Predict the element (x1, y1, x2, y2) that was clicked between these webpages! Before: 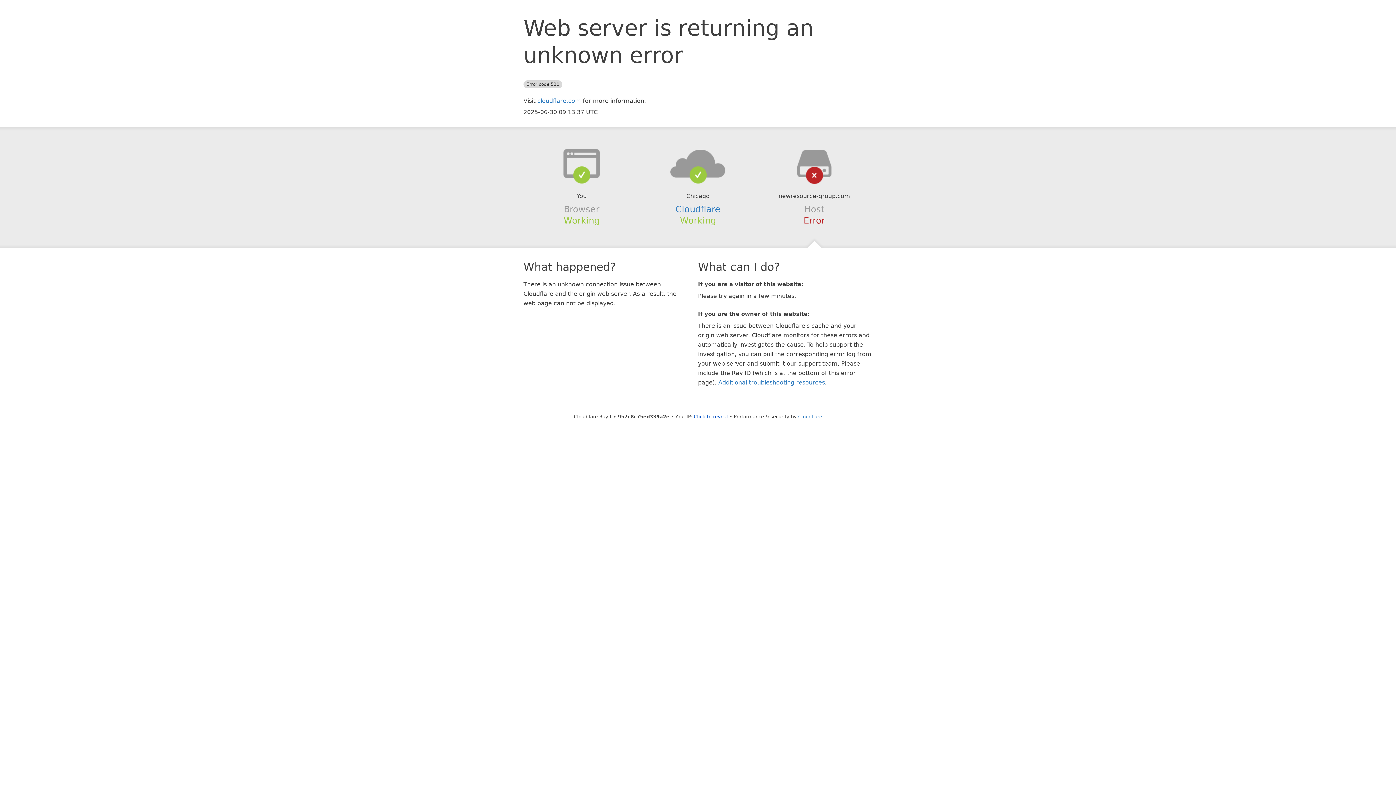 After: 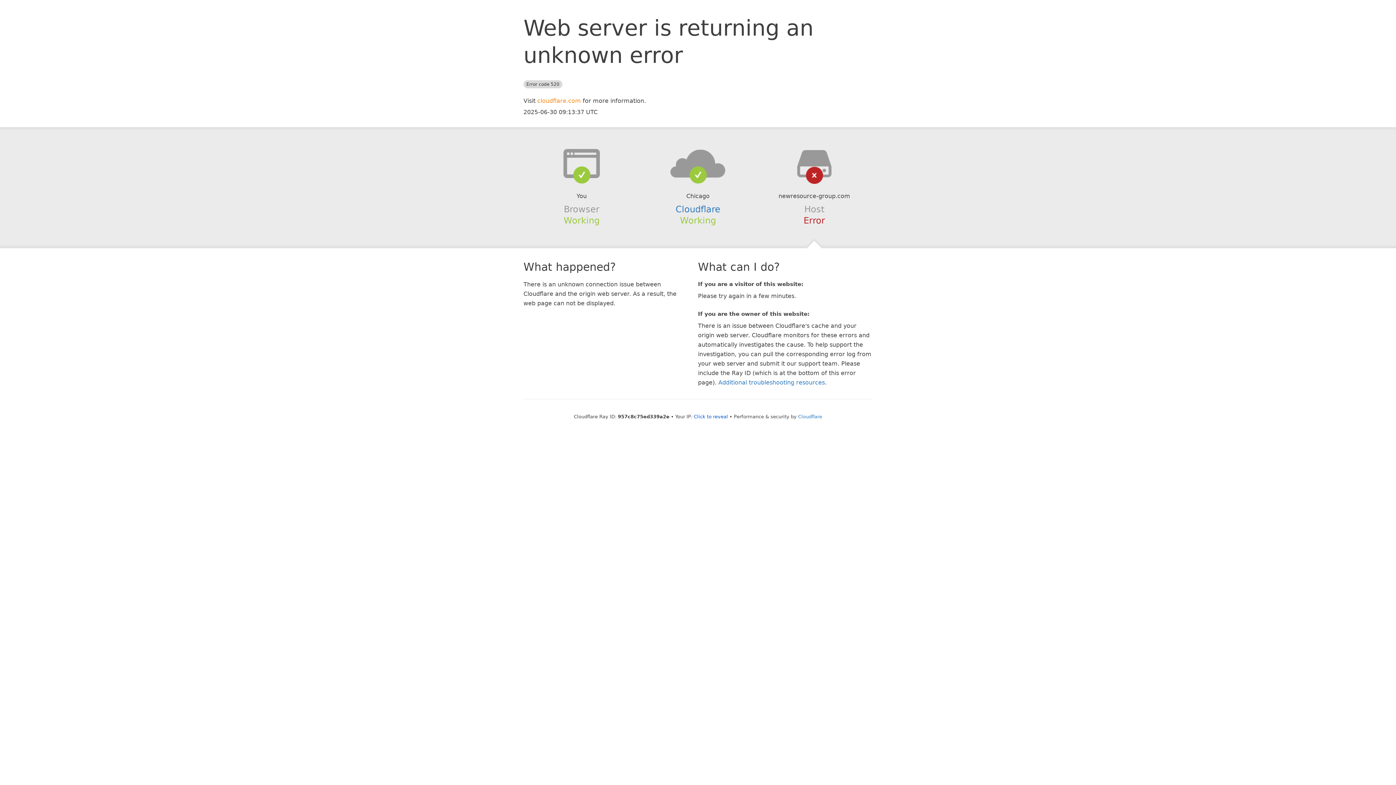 Action: bbox: (537, 97, 581, 104) label: cloudflare.com